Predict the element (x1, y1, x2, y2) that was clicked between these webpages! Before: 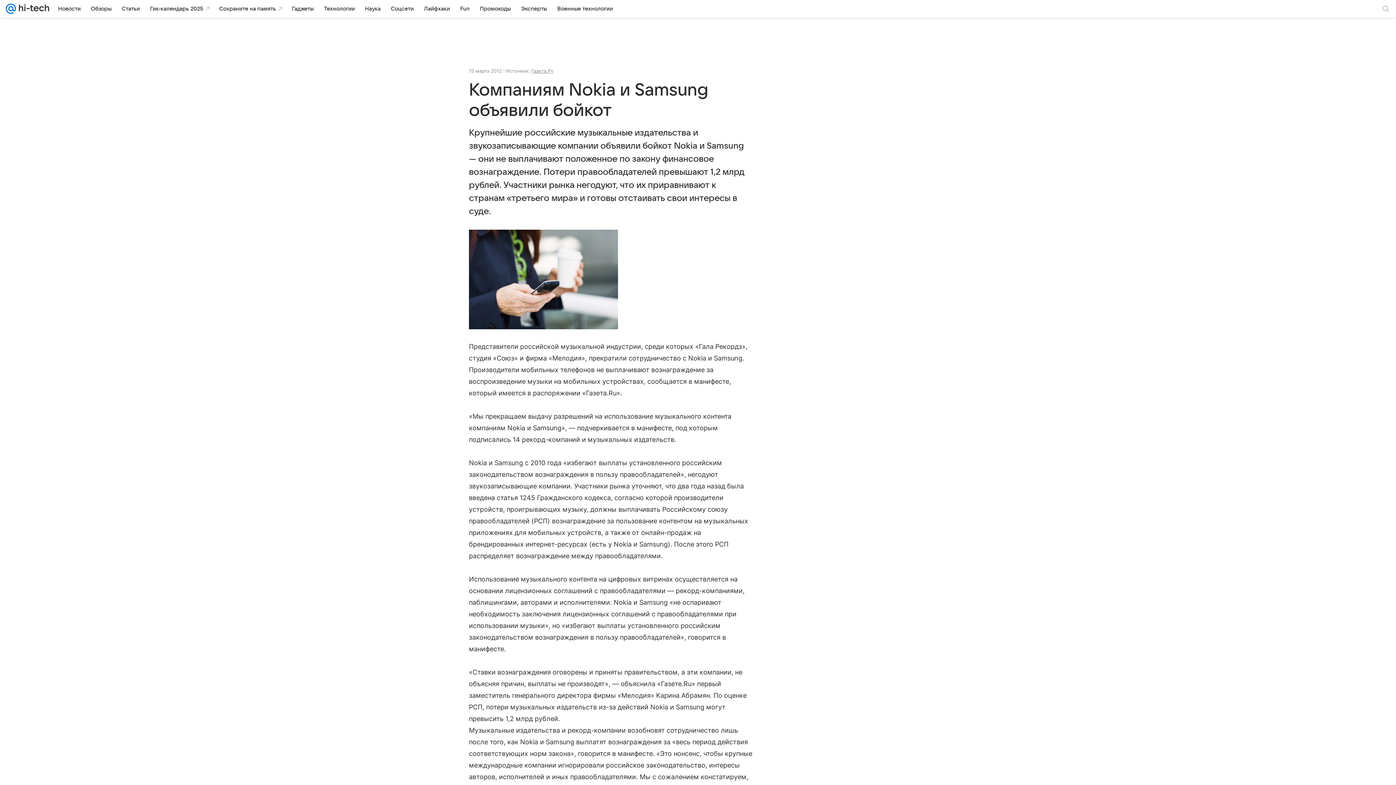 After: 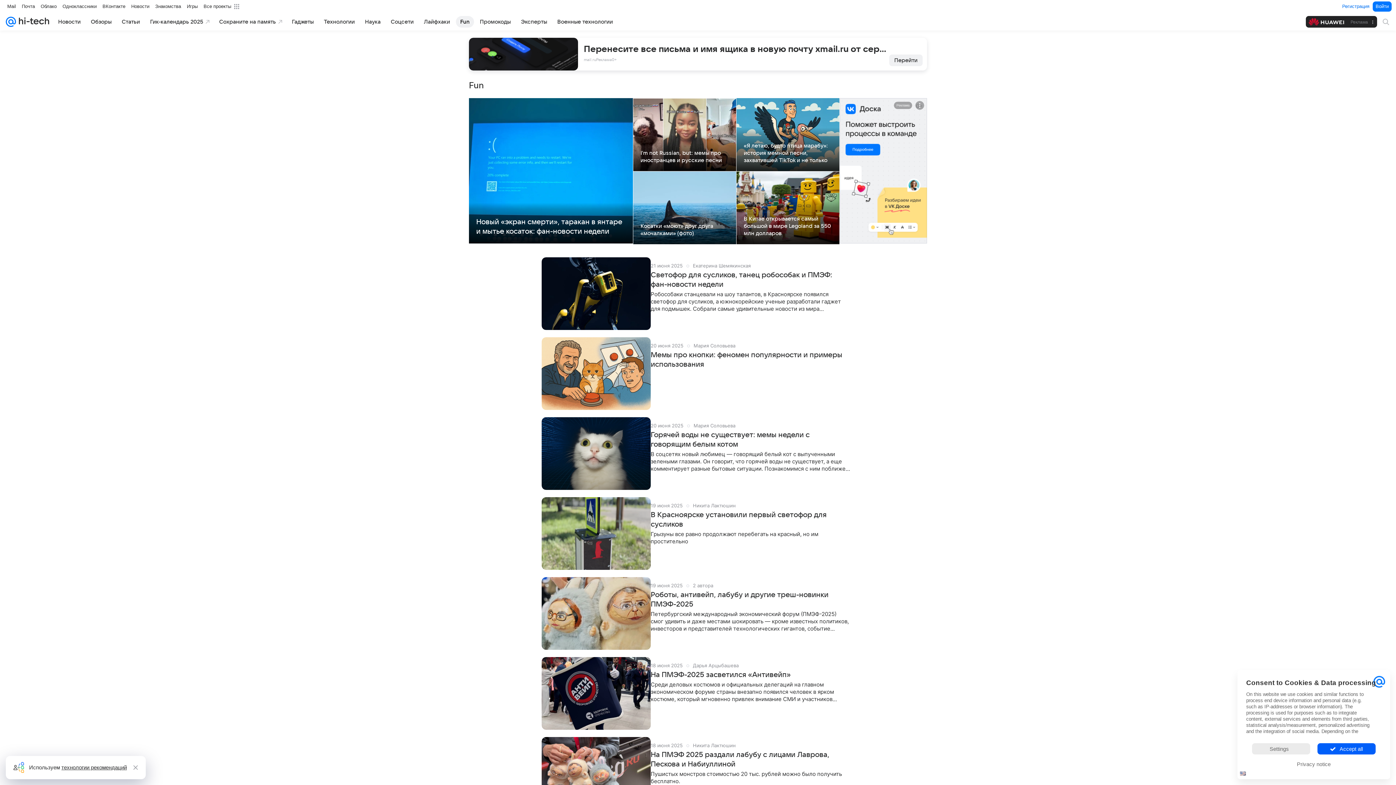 Action: label: Fun bbox: (456, 2, 474, 14)